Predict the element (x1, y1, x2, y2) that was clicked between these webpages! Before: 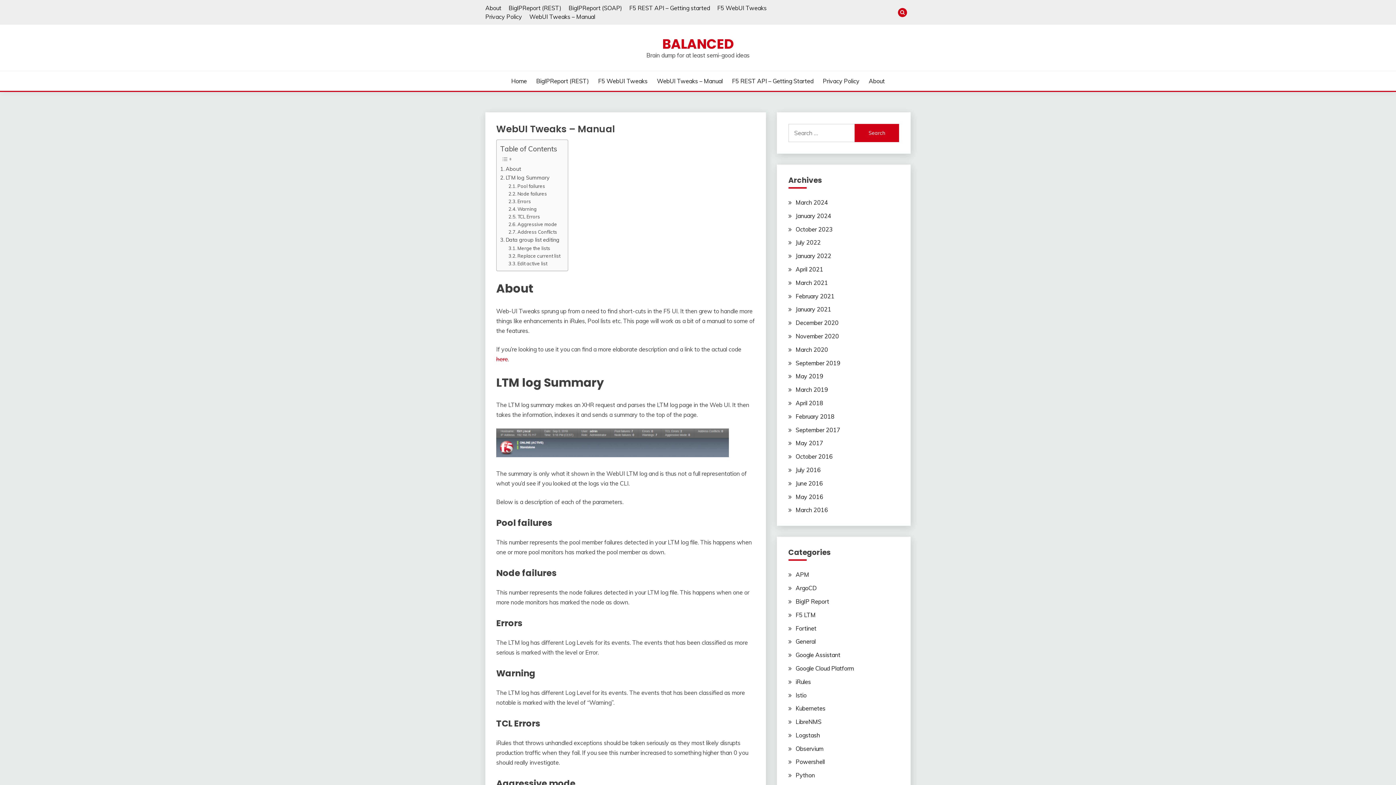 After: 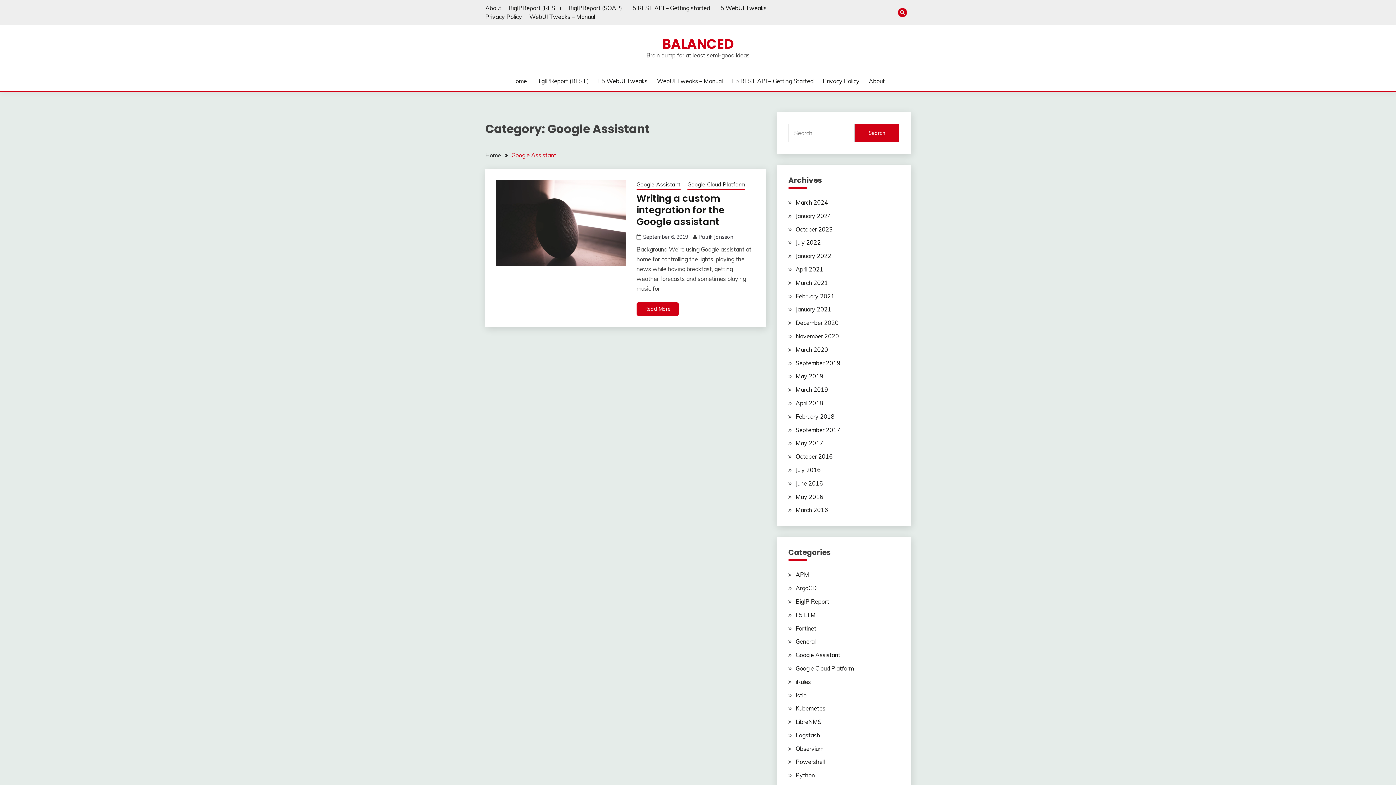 Action: label: Google Assistant bbox: (795, 651, 840, 658)